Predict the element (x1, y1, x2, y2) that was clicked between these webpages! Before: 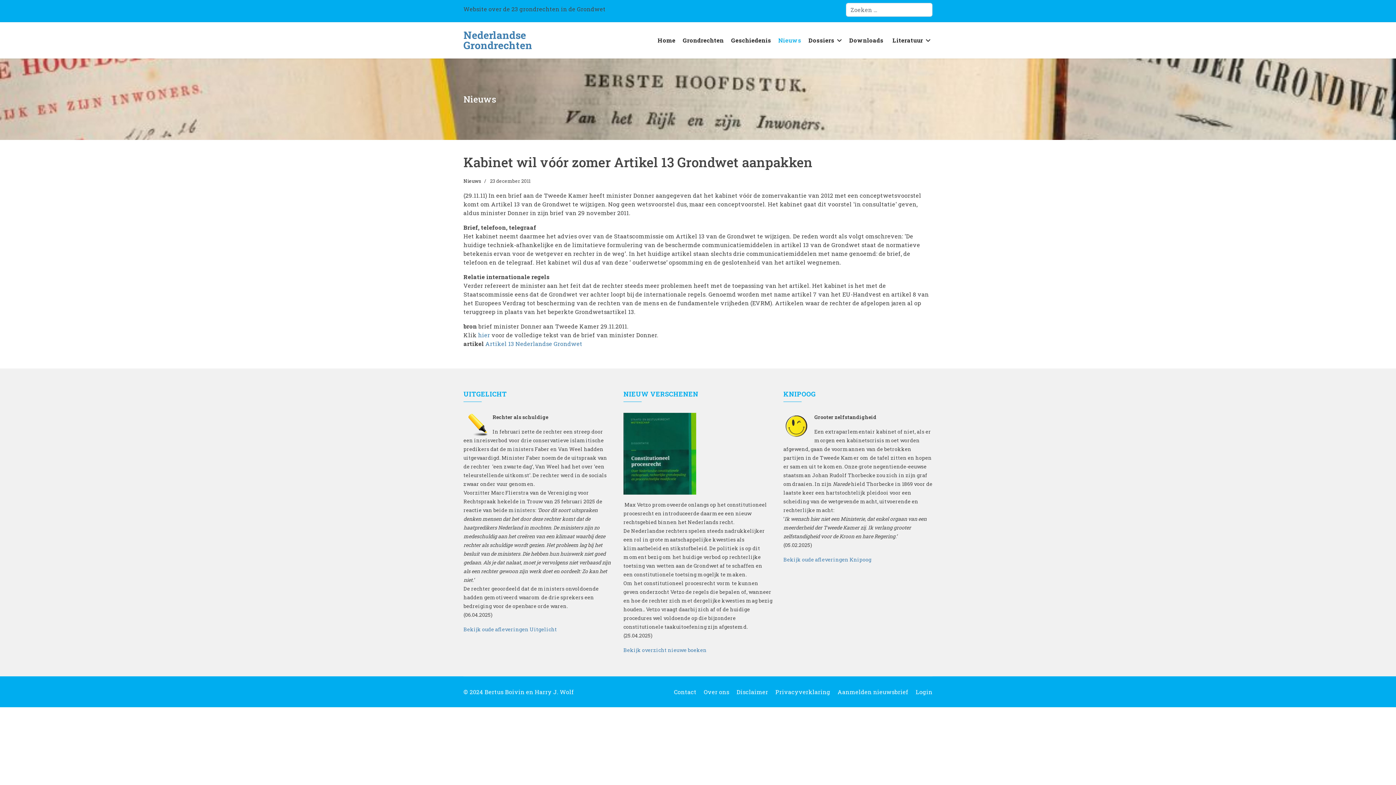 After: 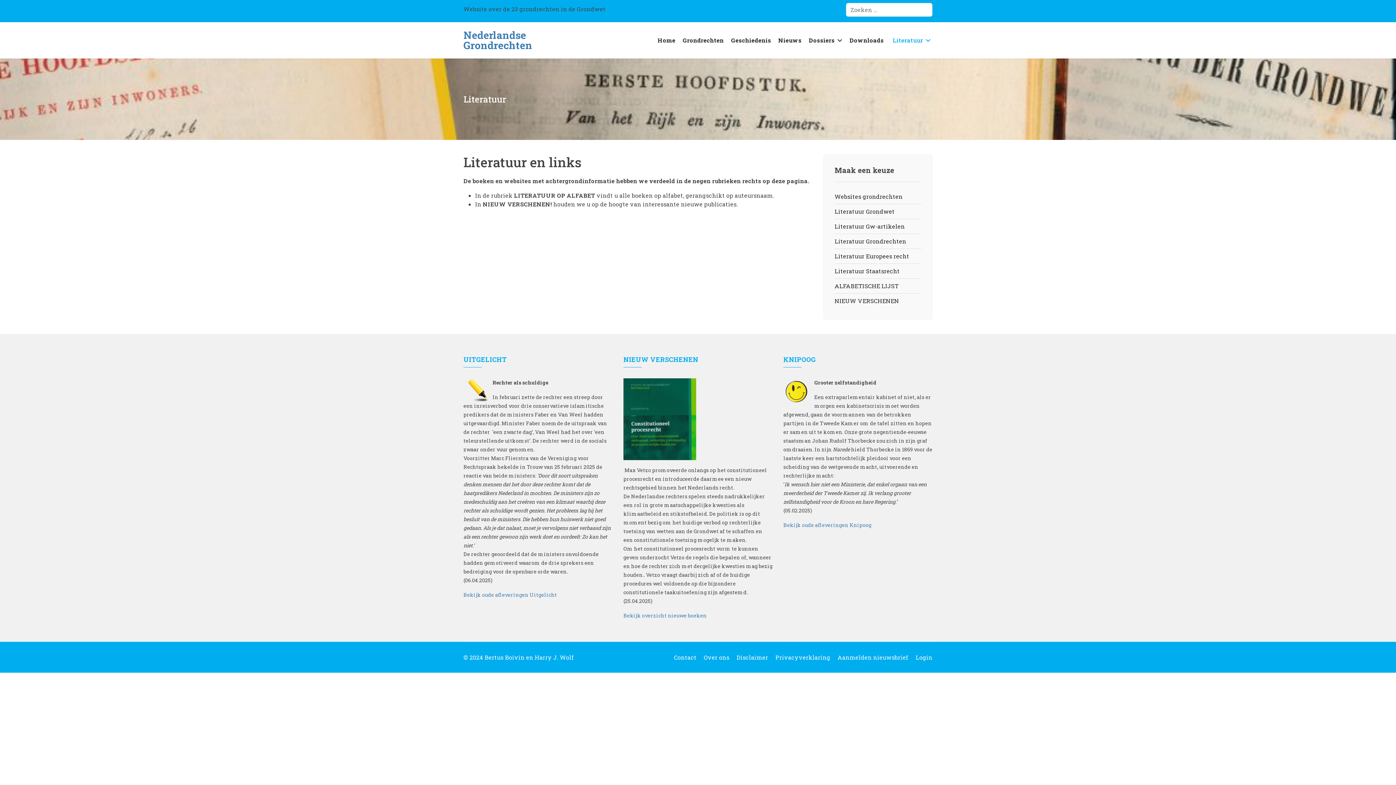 Action: label: Literatuur bbox: (887, 22, 930, 58)